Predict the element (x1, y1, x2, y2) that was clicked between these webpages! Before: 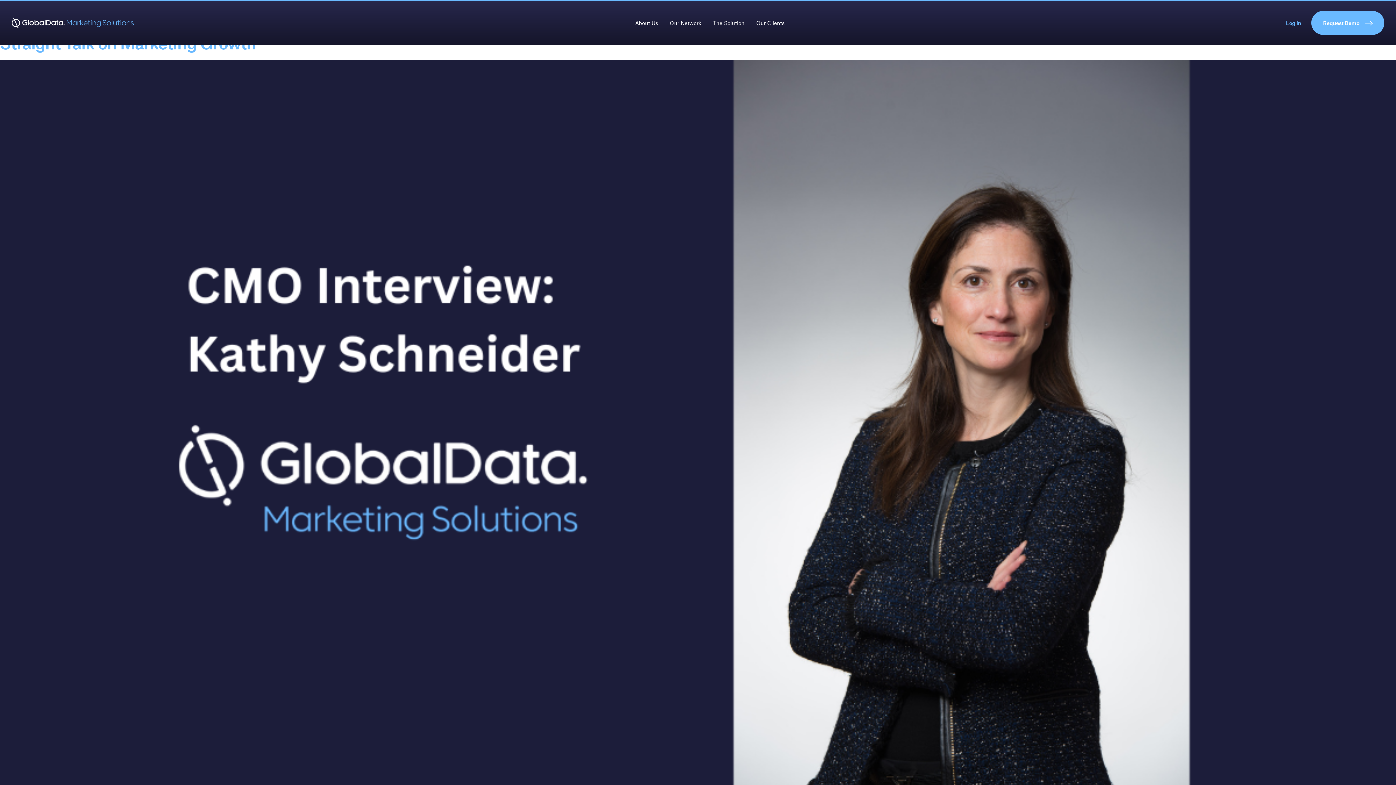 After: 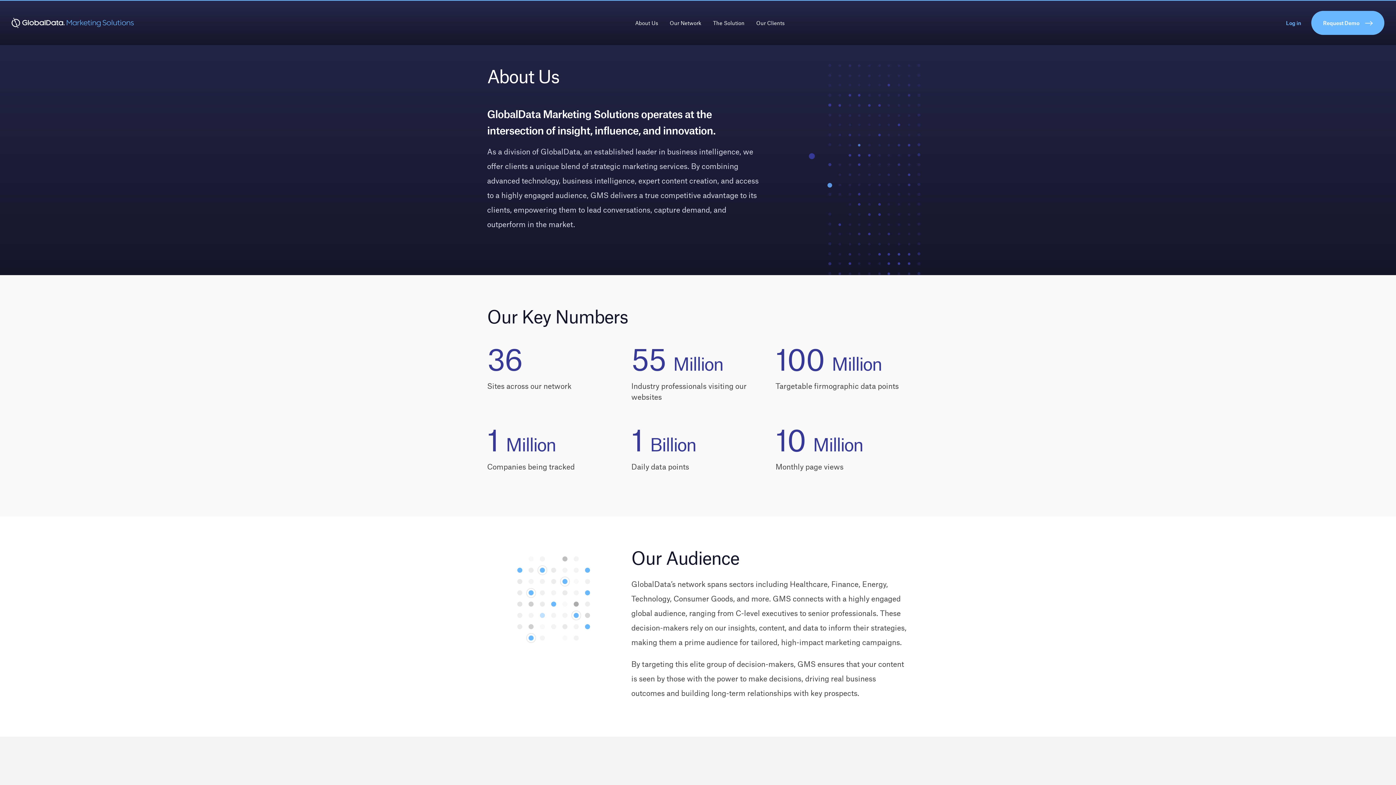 Action: label: About Us bbox: (635, 17, 658, 28)